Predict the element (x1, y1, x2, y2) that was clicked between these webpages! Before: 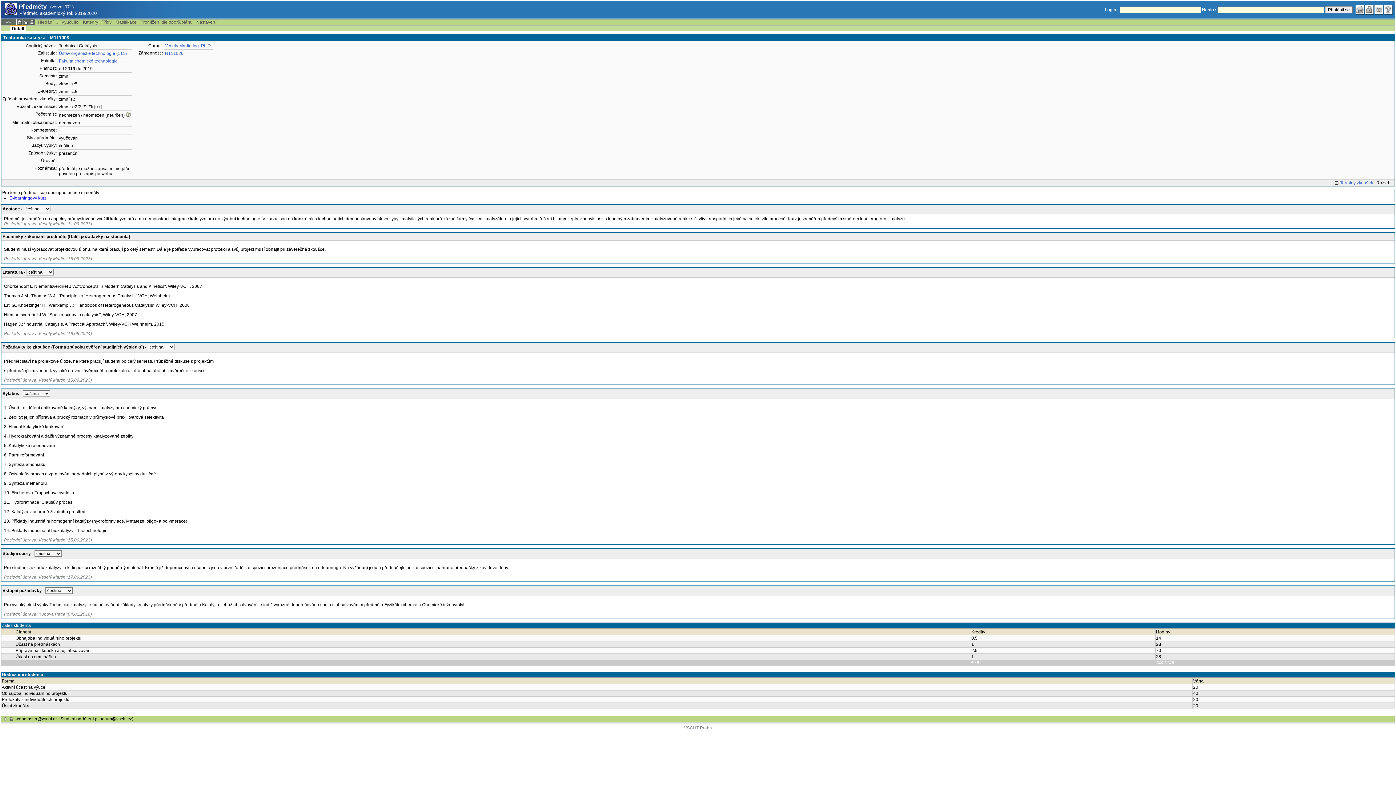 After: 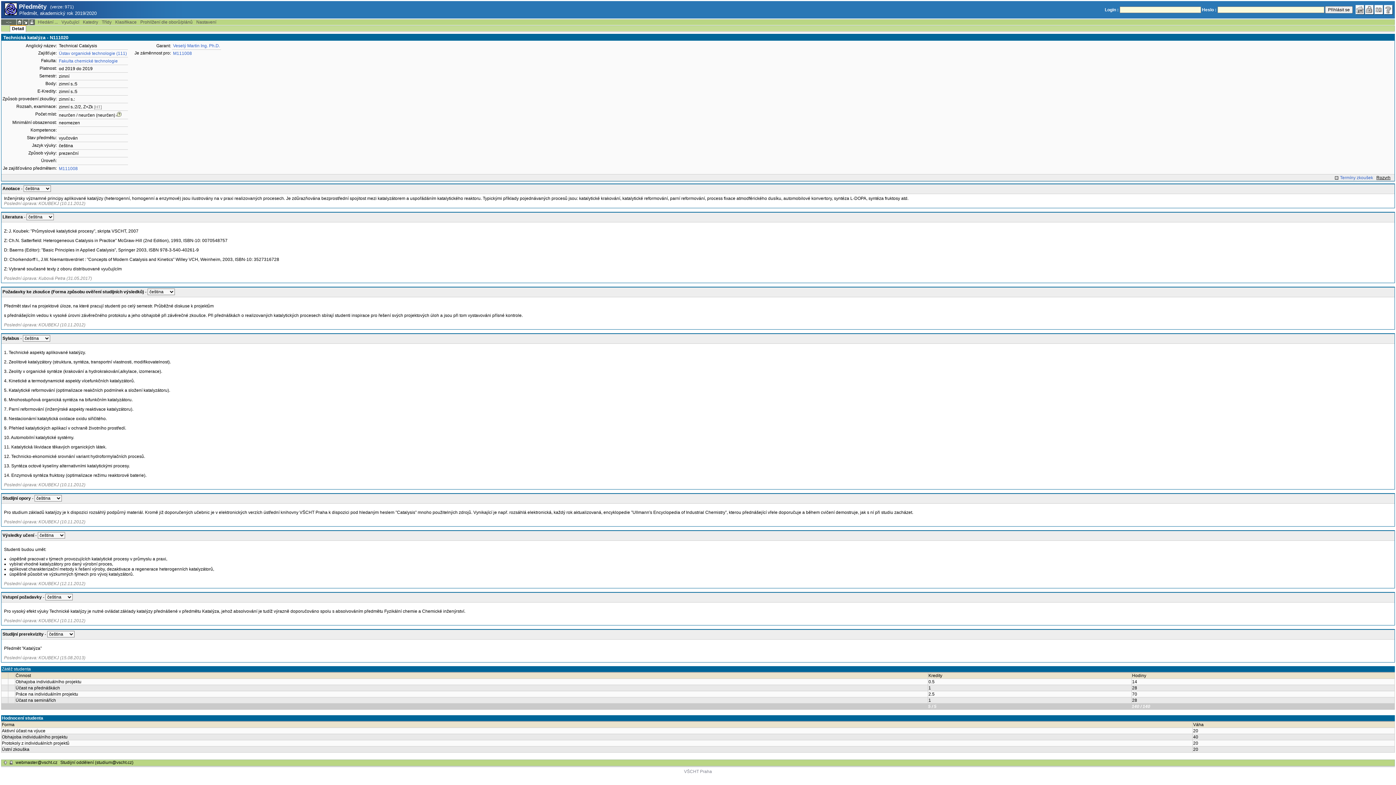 Action: label: N111020 bbox: (165, 50, 183, 56)